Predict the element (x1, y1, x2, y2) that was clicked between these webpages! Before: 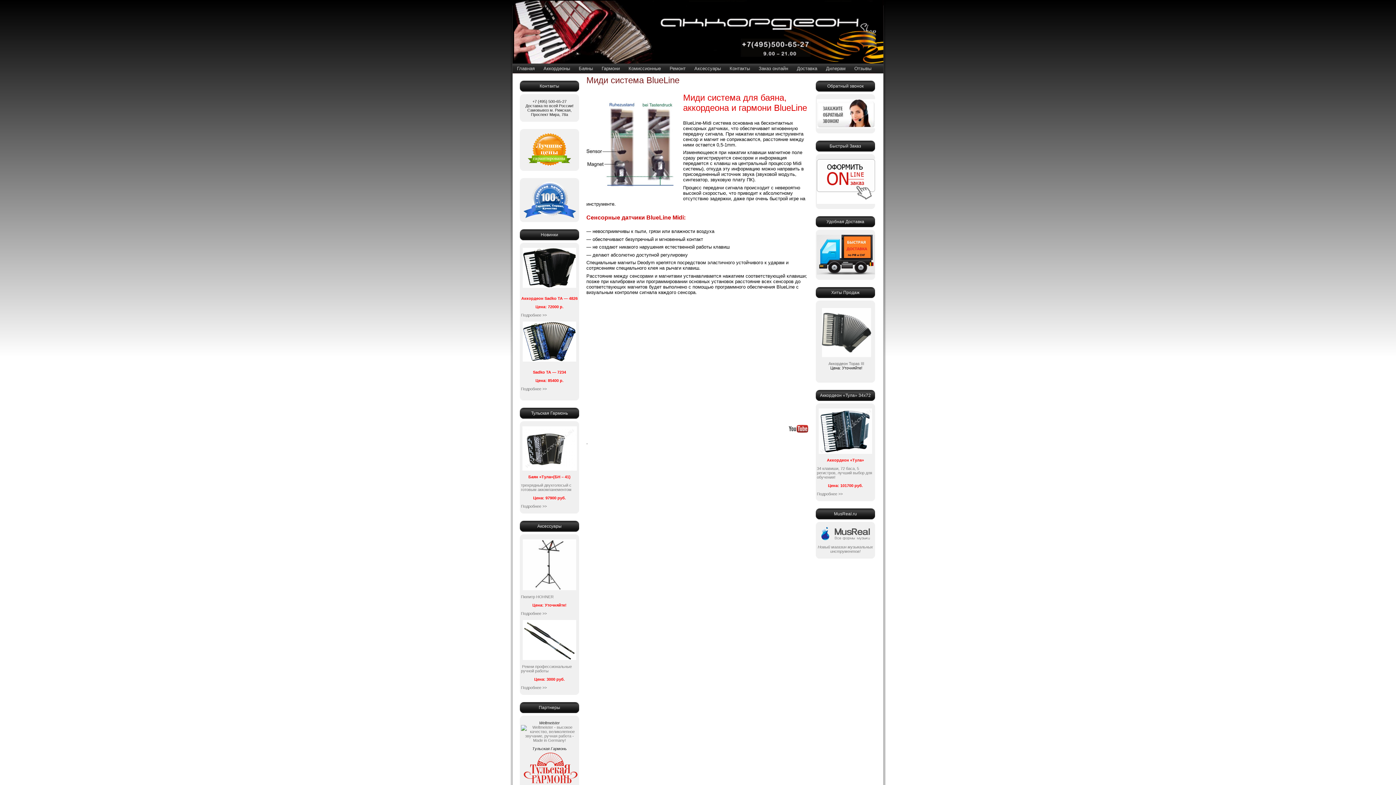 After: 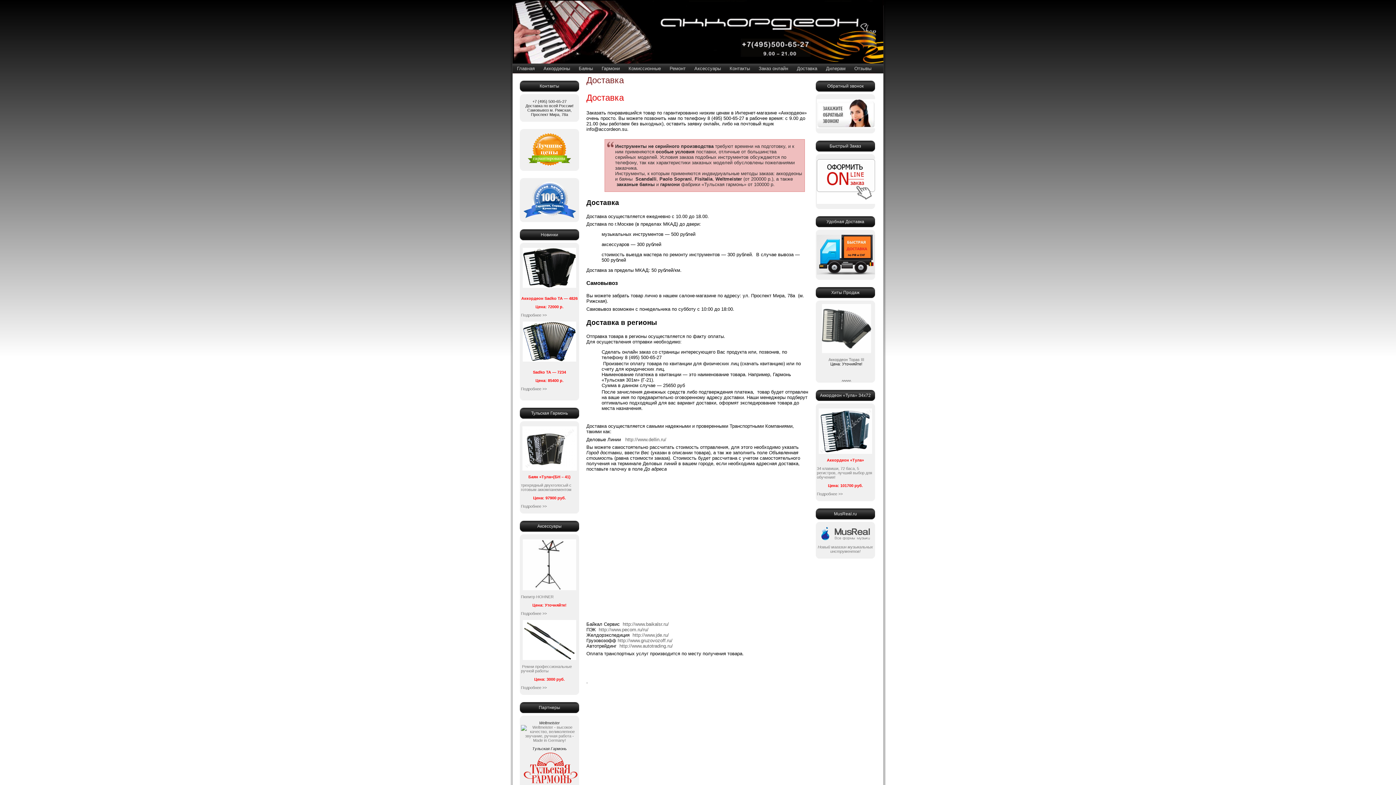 Action: label: Доставка bbox: (792, 63, 821, 73)